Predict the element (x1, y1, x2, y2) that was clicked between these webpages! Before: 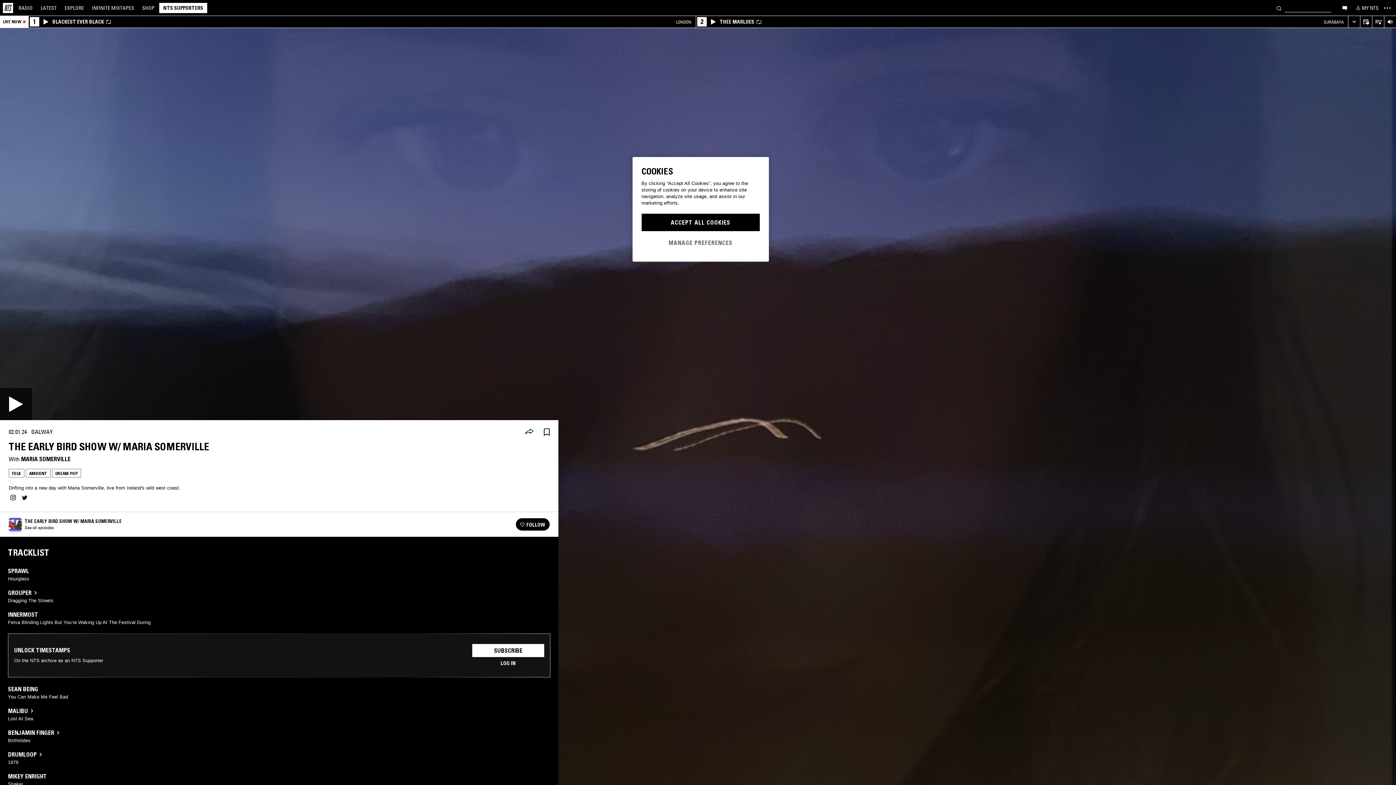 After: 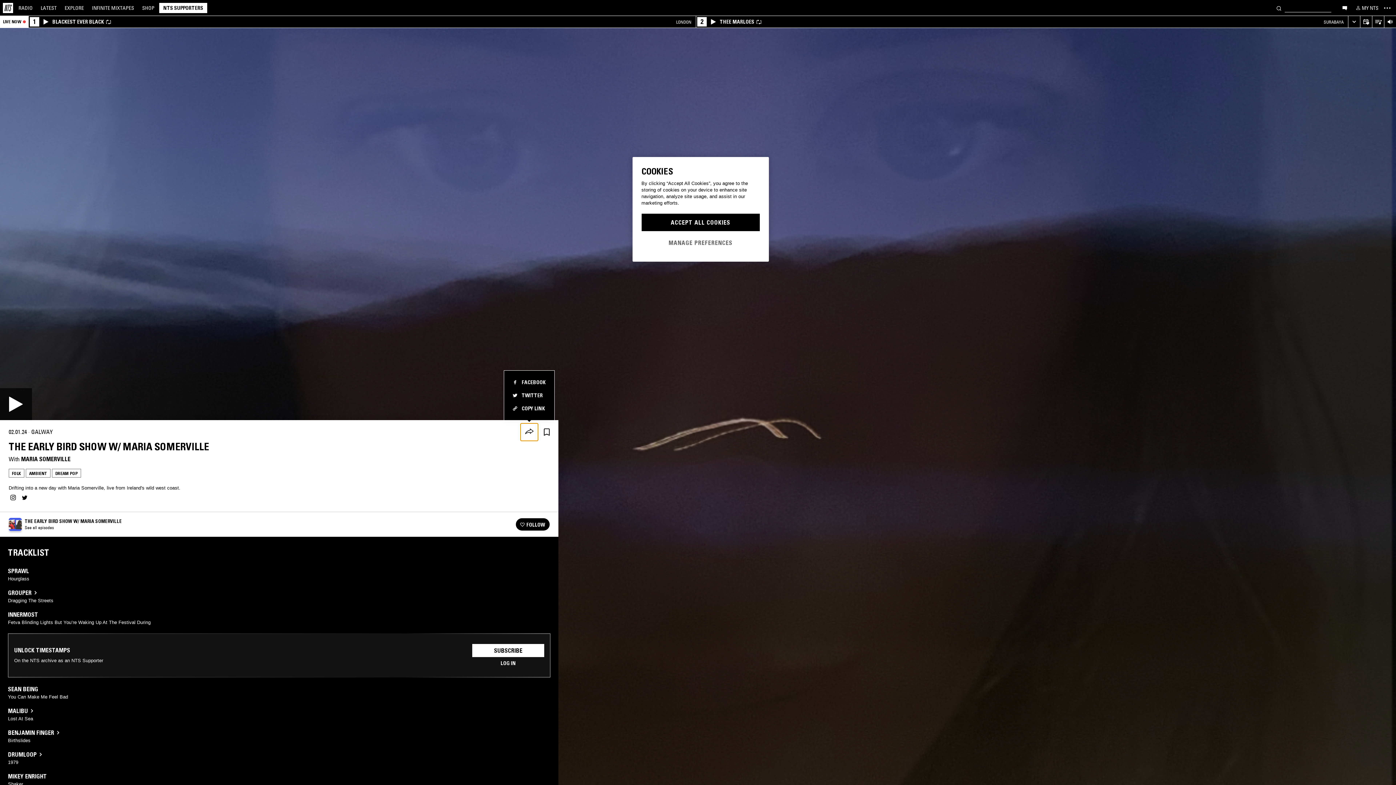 Action: bbox: (520, 423, 538, 441) label: Share